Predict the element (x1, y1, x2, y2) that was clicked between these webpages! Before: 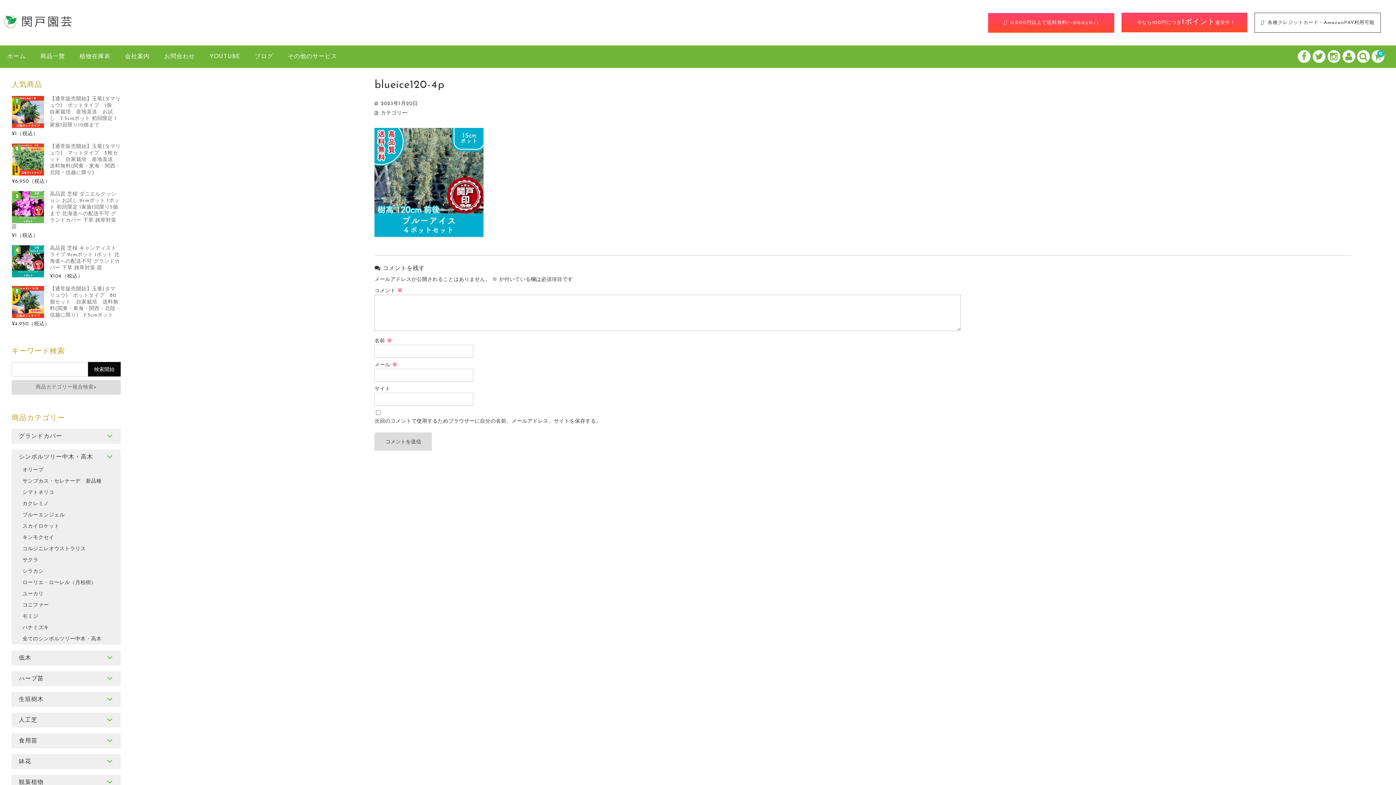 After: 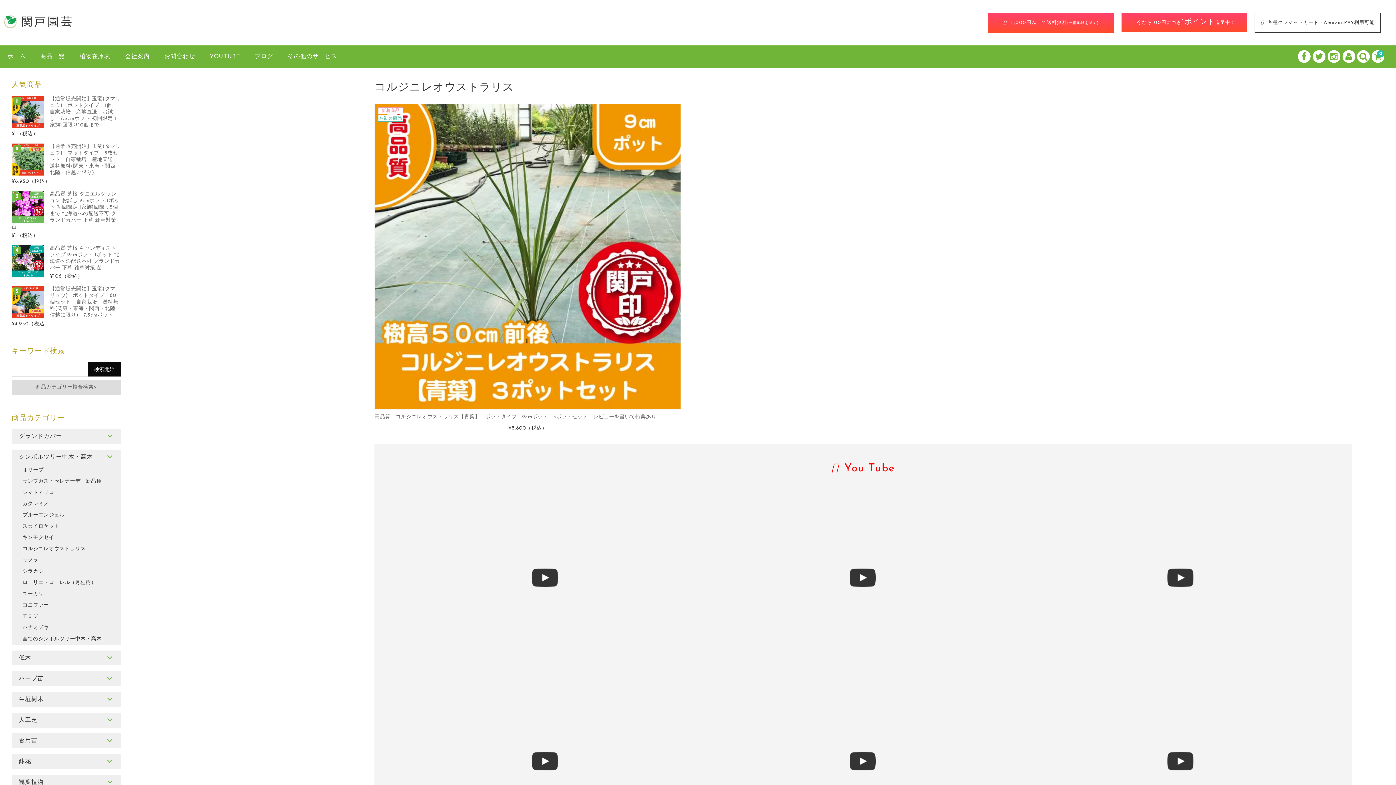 Action: bbox: (18, 543, 113, 554) label: コルジニレオウストラリス